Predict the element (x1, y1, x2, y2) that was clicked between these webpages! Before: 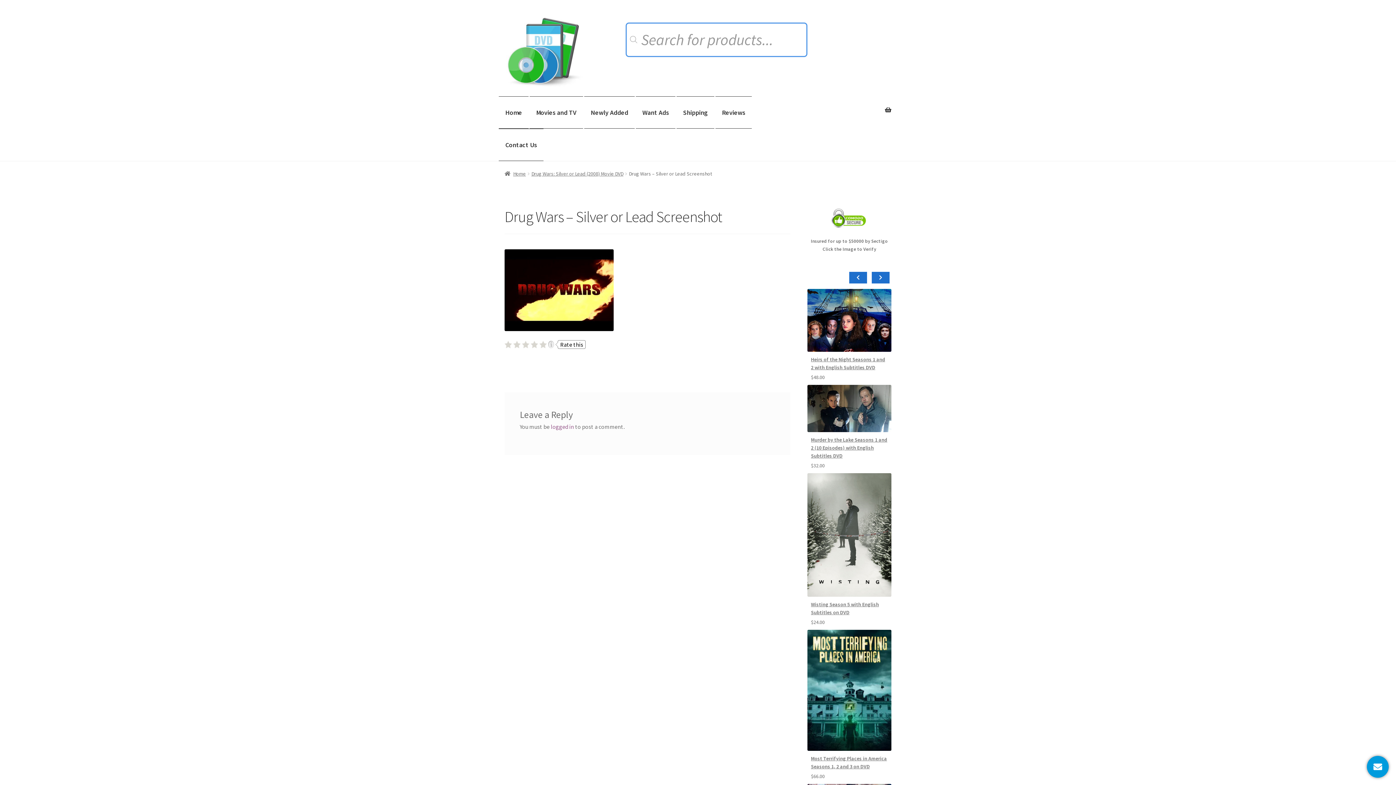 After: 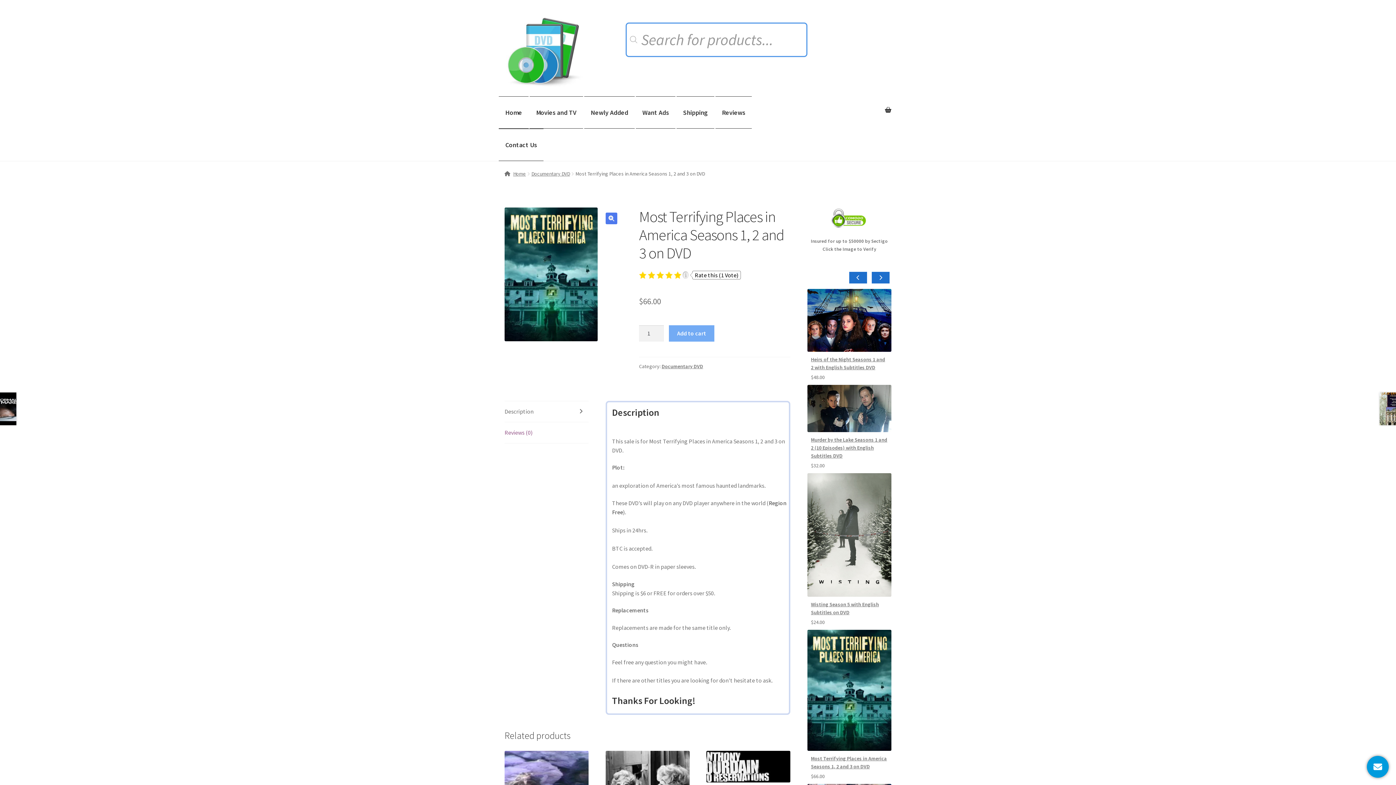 Action: bbox: (807, 630, 891, 751)